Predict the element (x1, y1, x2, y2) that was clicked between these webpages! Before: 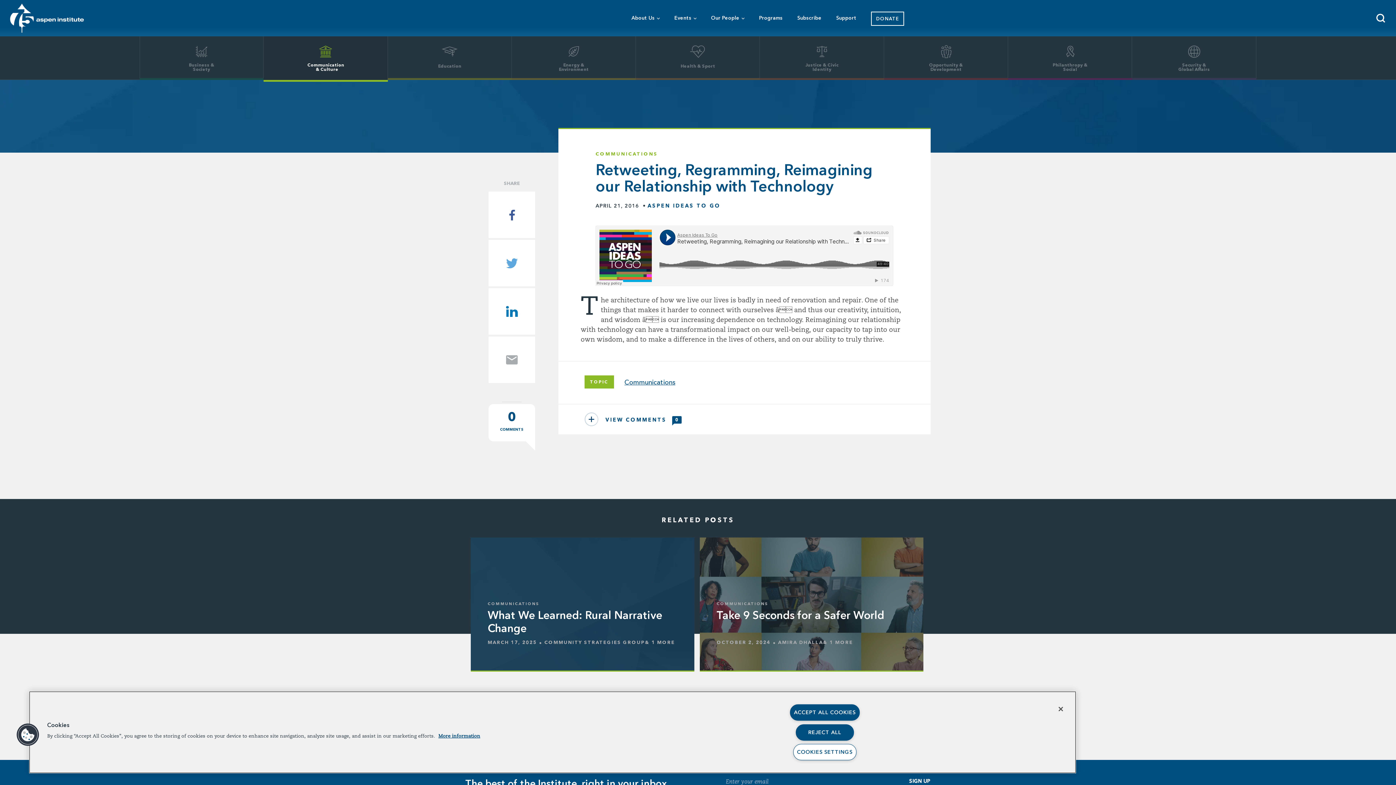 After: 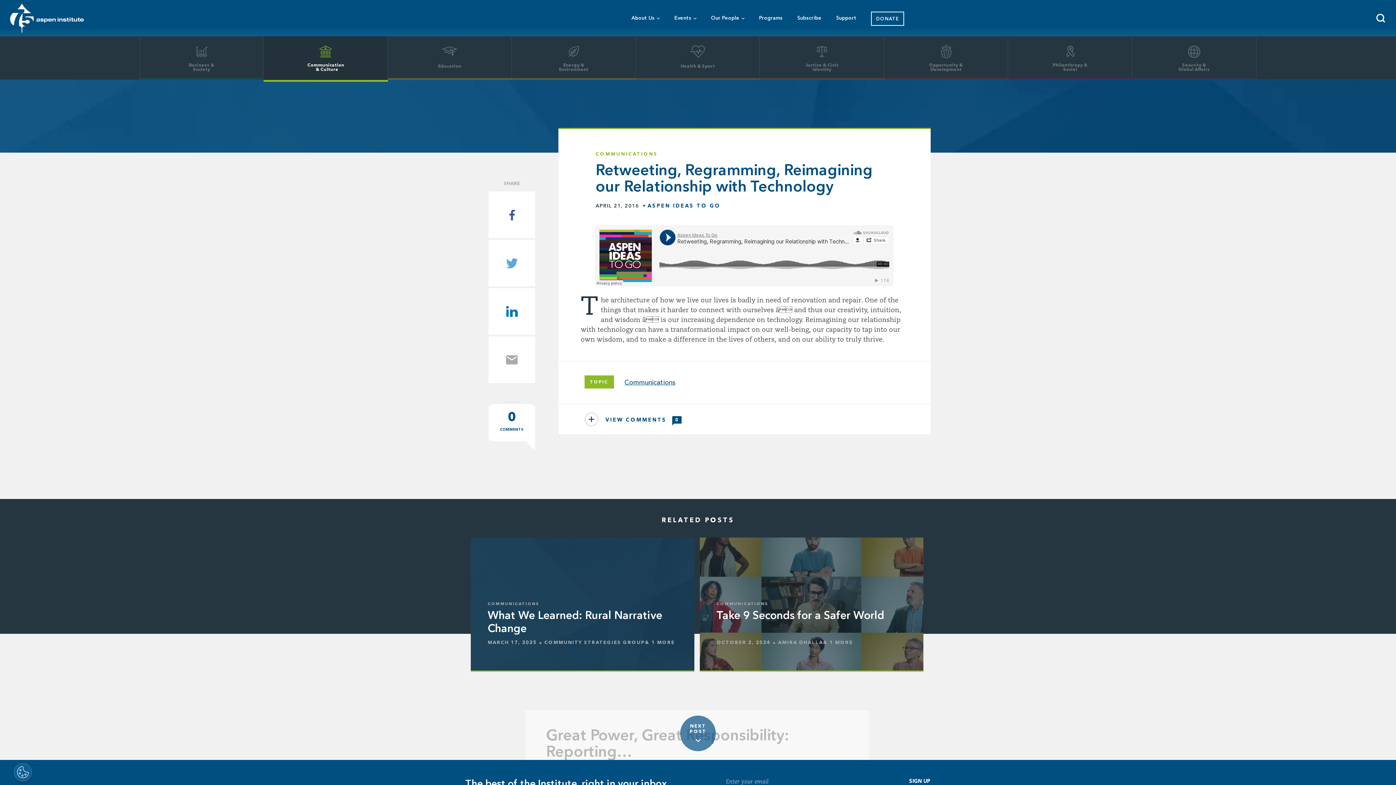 Action: label: ACCEPT ALL COOKIES bbox: (790, 704, 859, 721)